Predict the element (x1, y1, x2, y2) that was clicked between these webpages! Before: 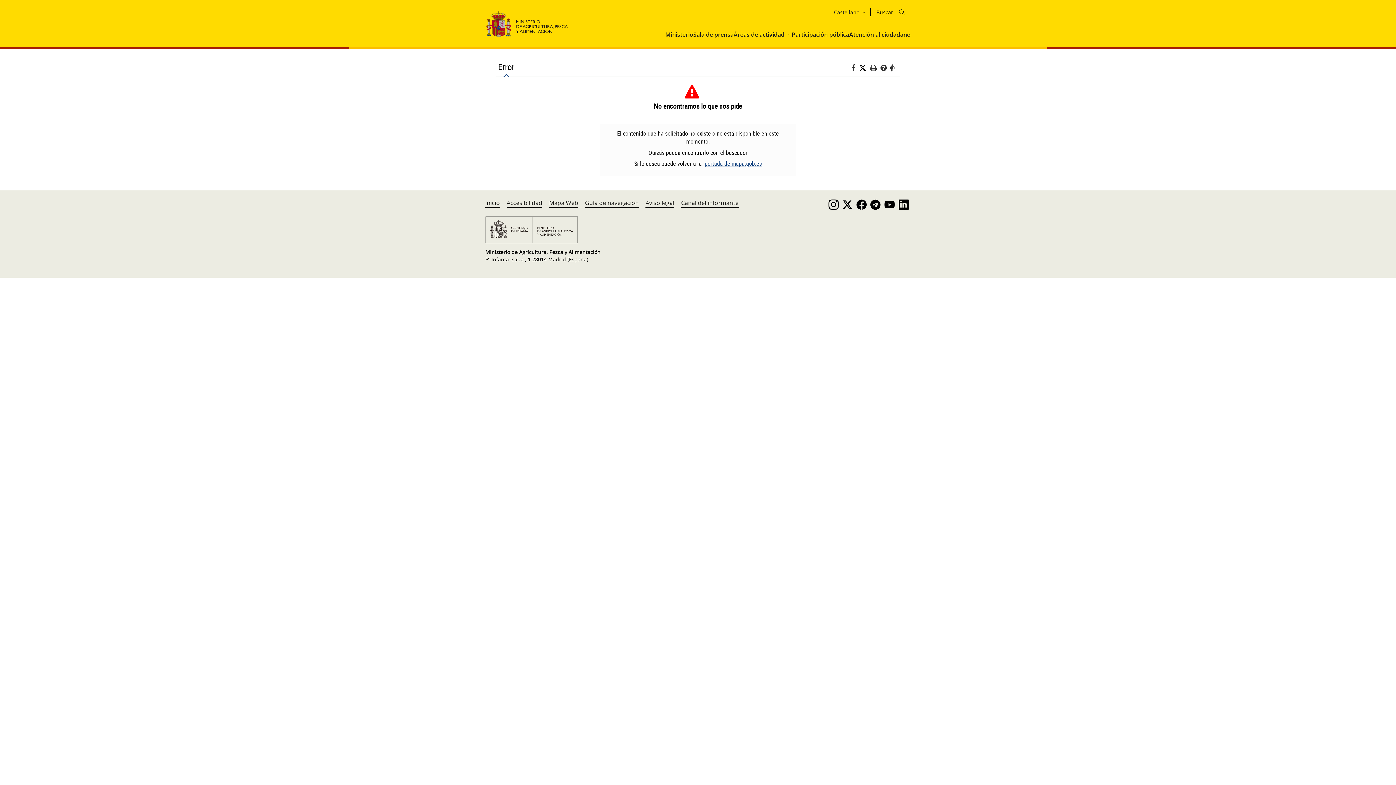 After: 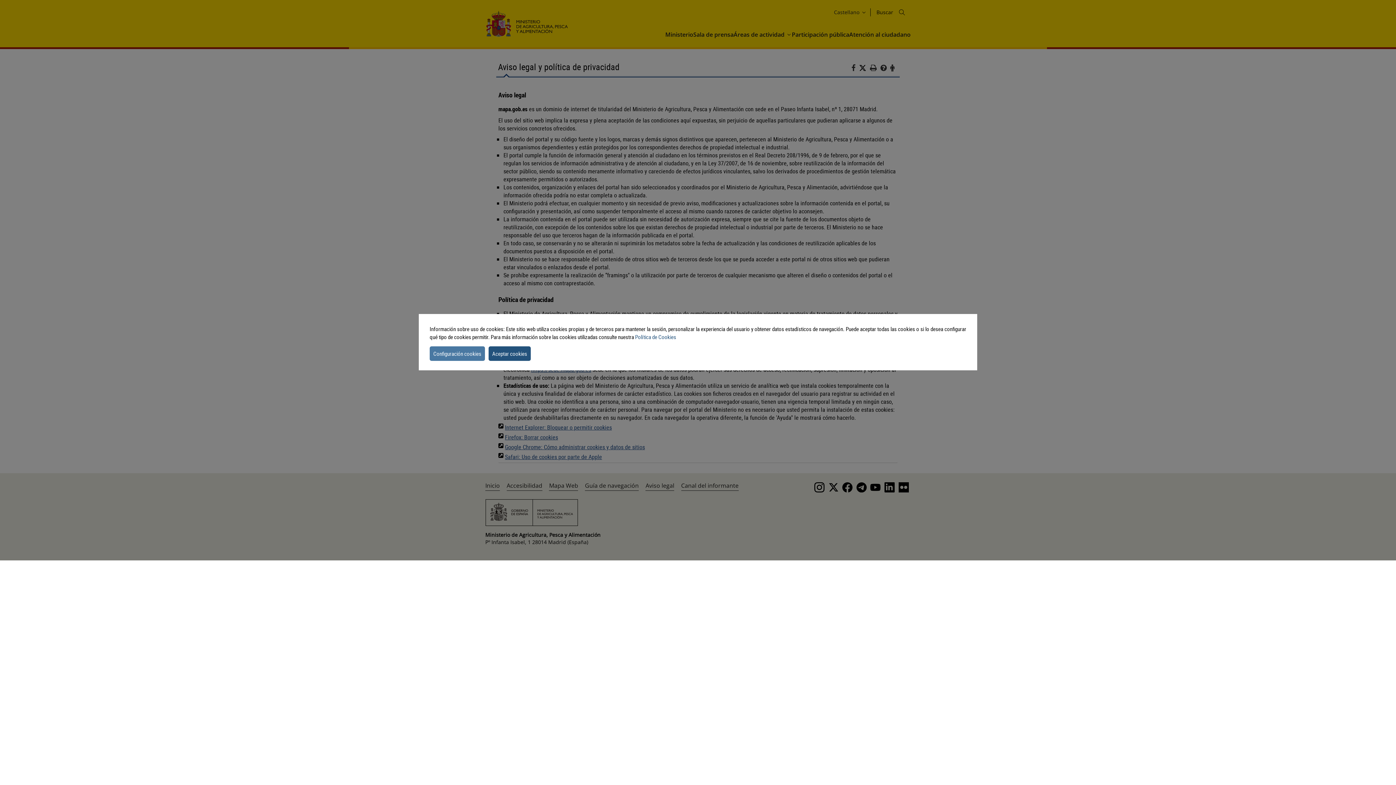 Action: label: Aviso legal bbox: (645, 198, 674, 206)